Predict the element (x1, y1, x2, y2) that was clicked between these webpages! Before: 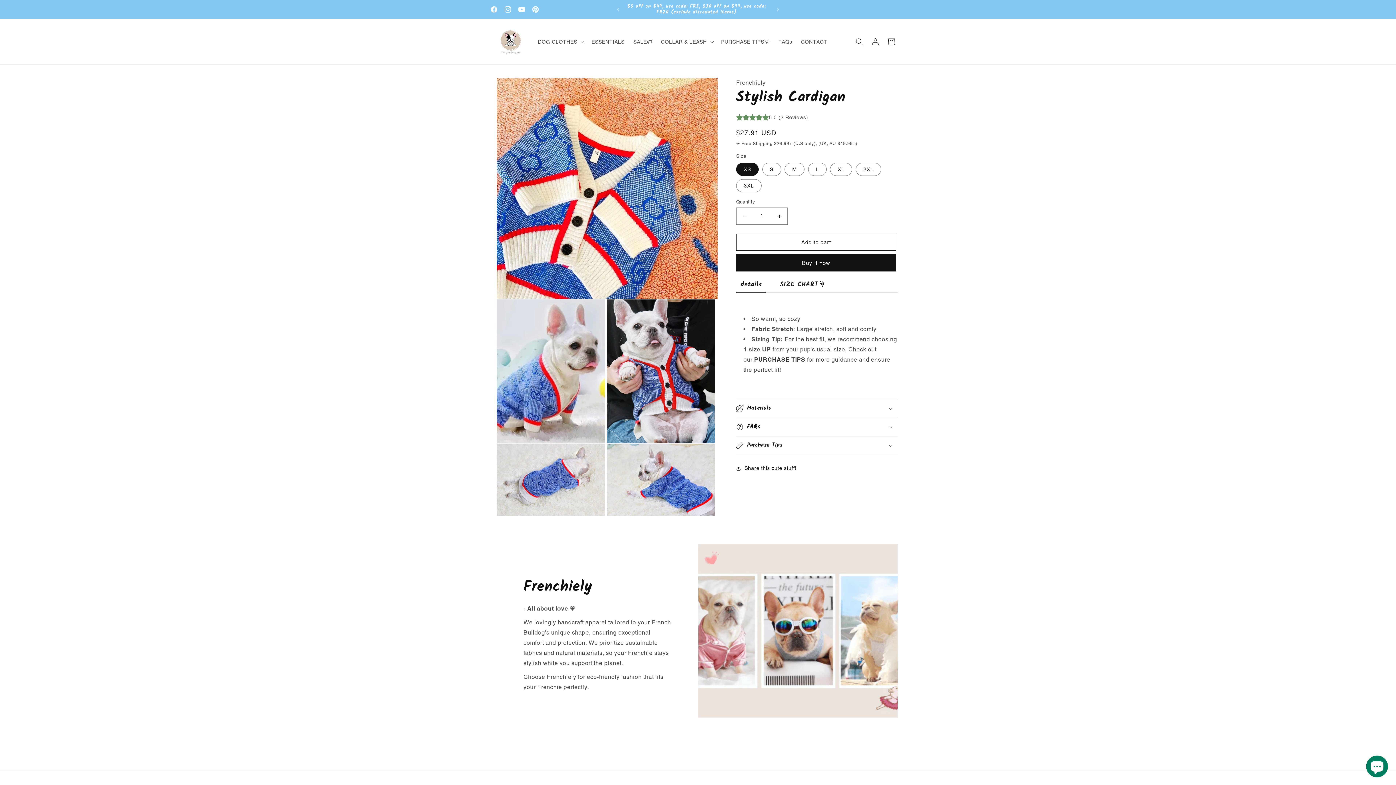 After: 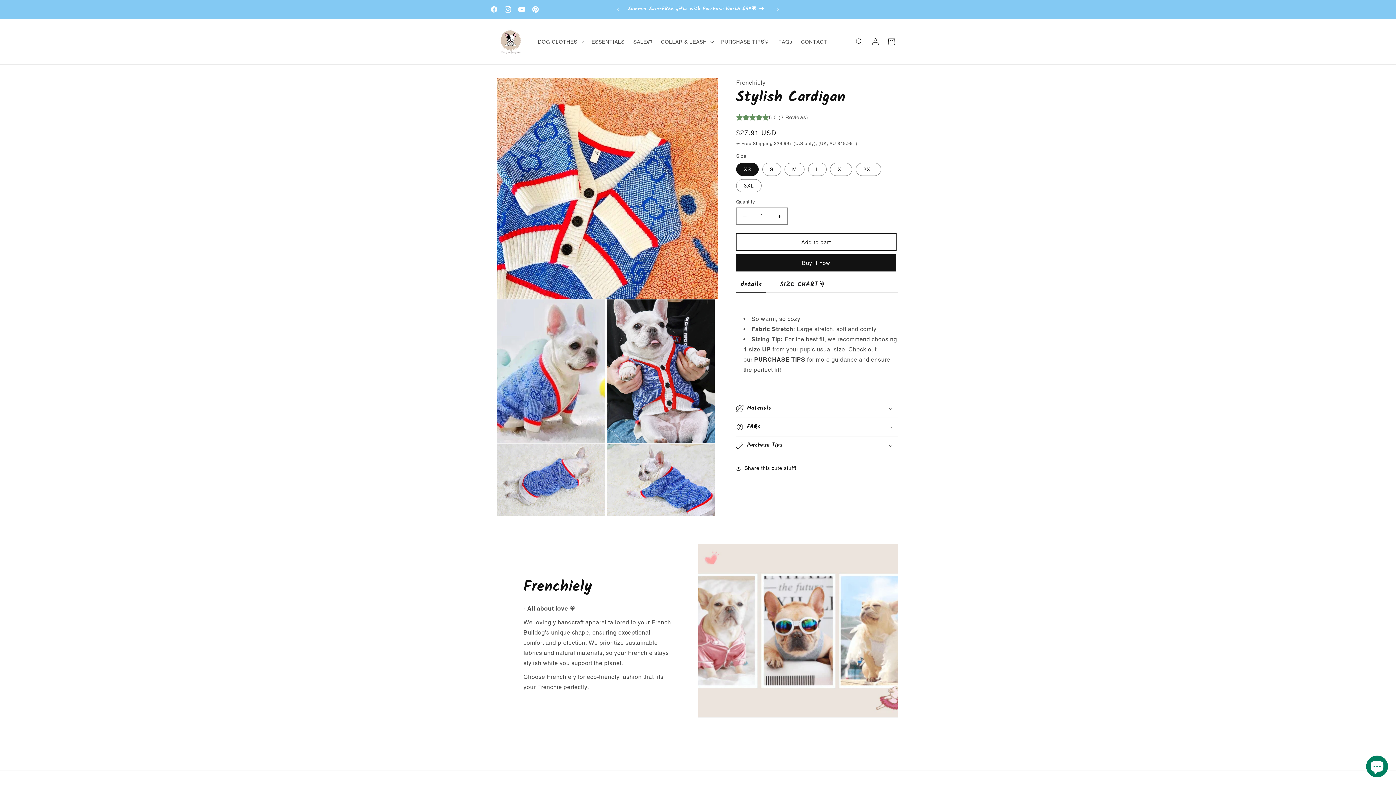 Action: label: Add to cart bbox: (736, 233, 896, 250)